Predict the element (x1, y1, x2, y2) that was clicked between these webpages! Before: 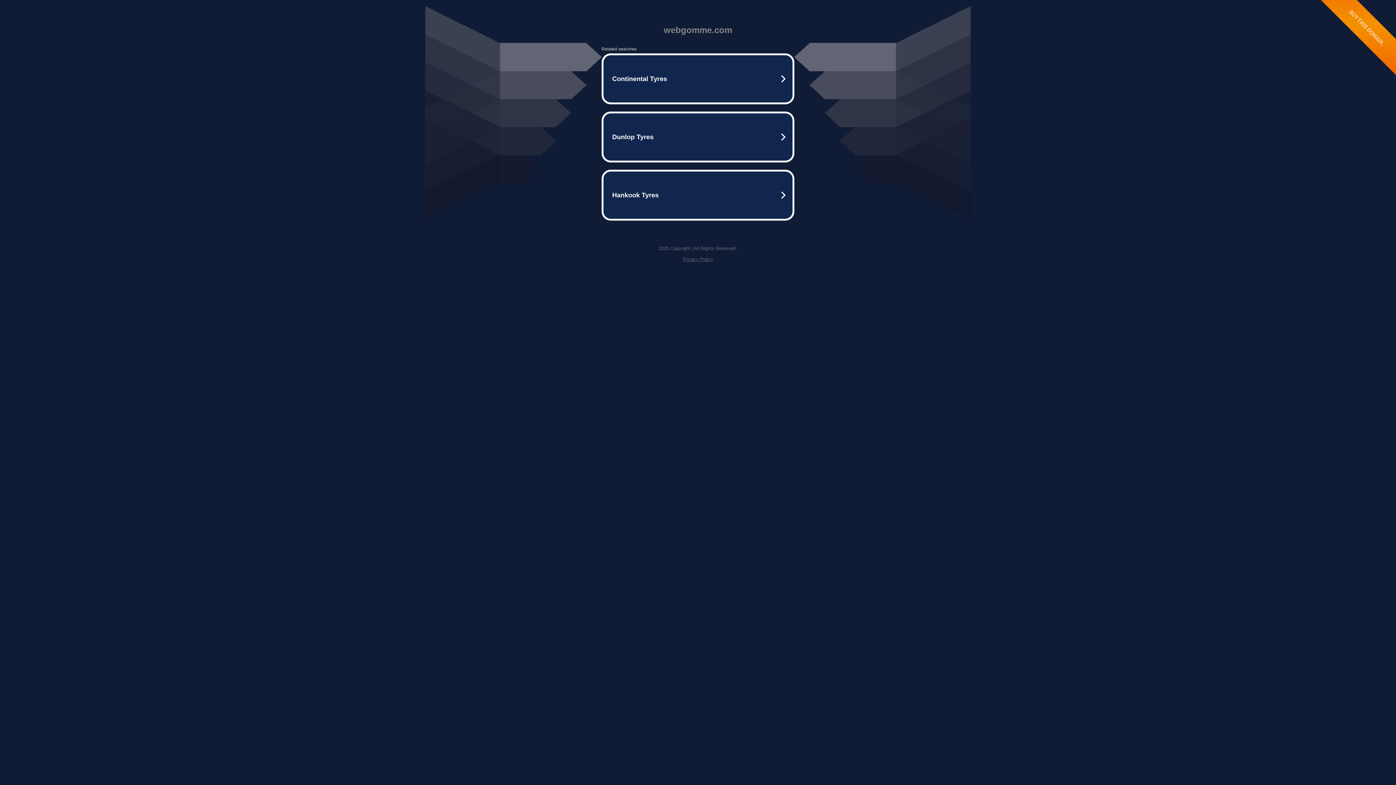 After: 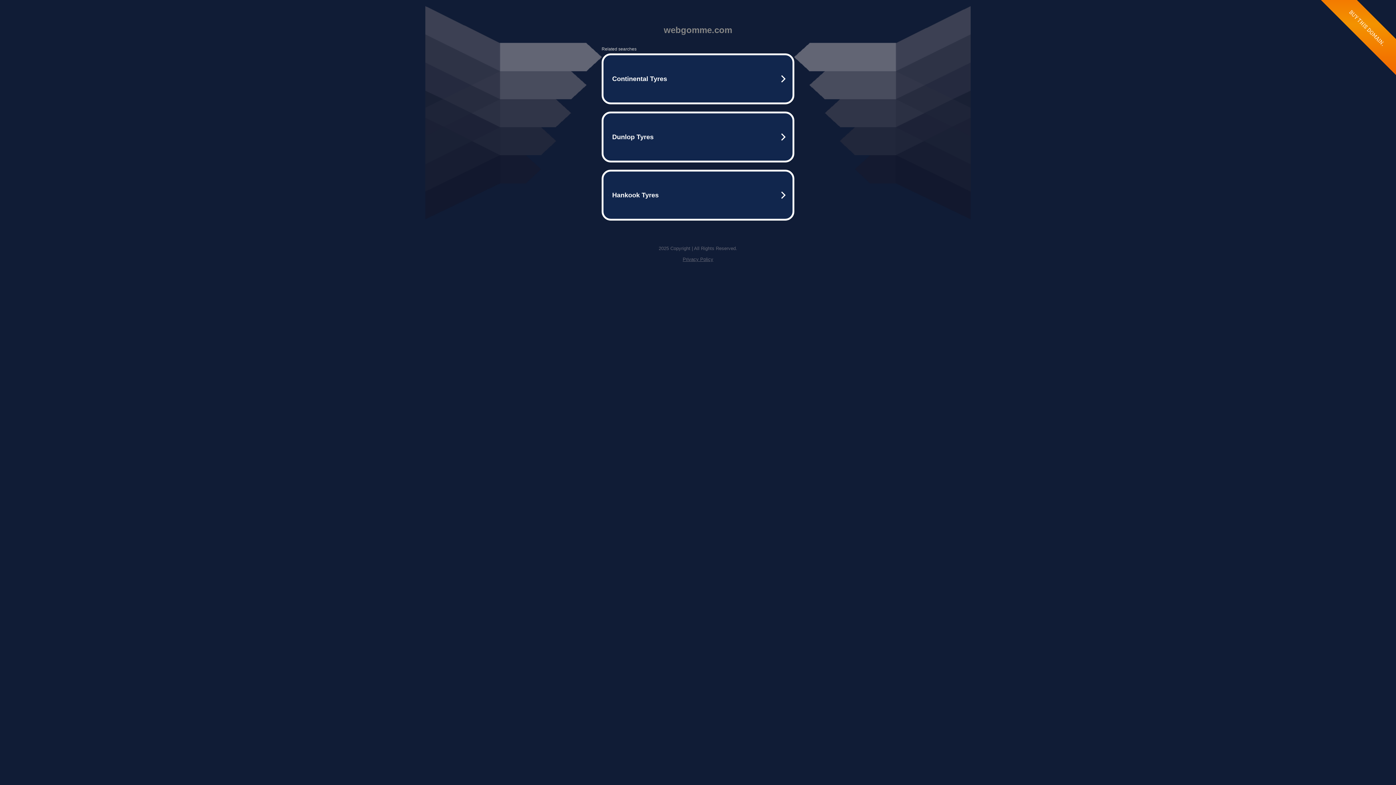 Action: label: Privacy Policy bbox: (682, 256, 713, 262)